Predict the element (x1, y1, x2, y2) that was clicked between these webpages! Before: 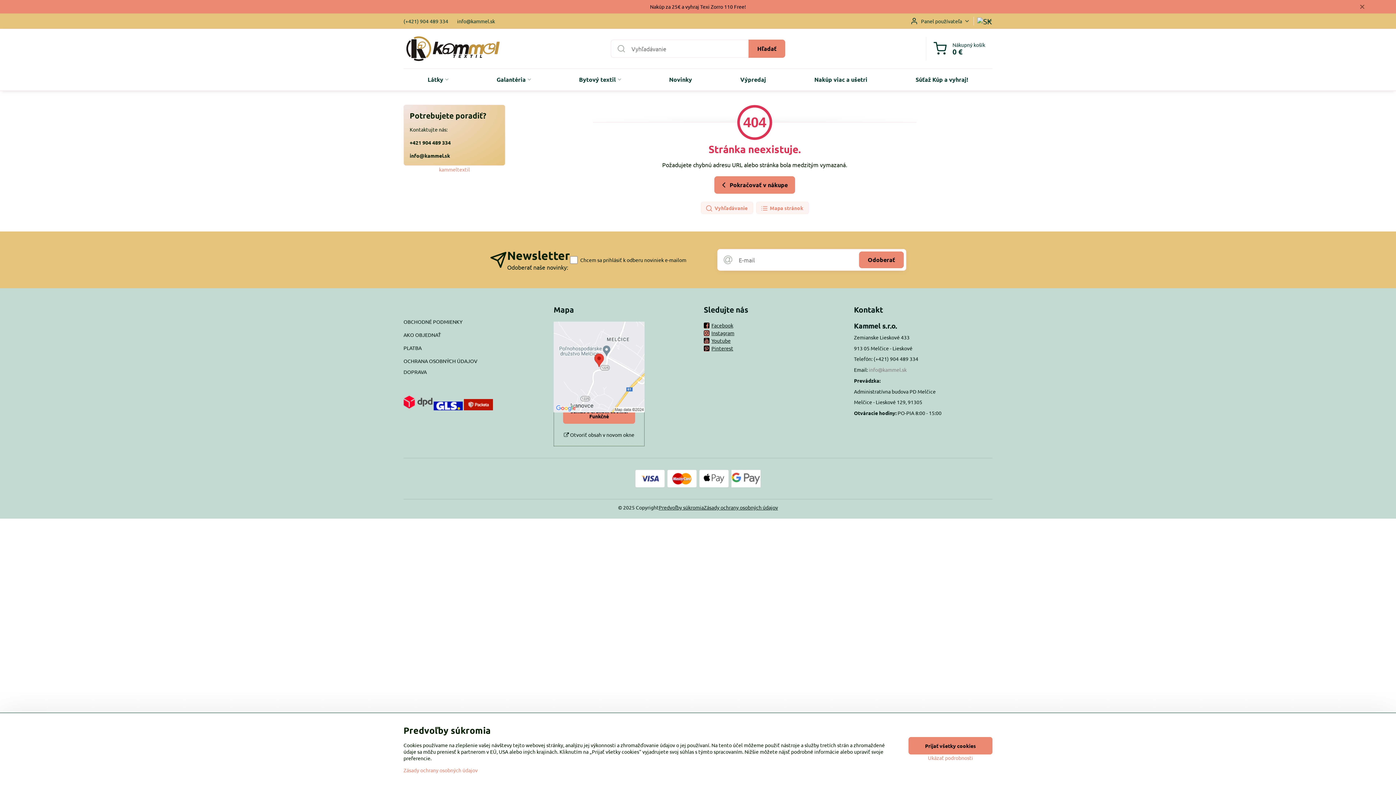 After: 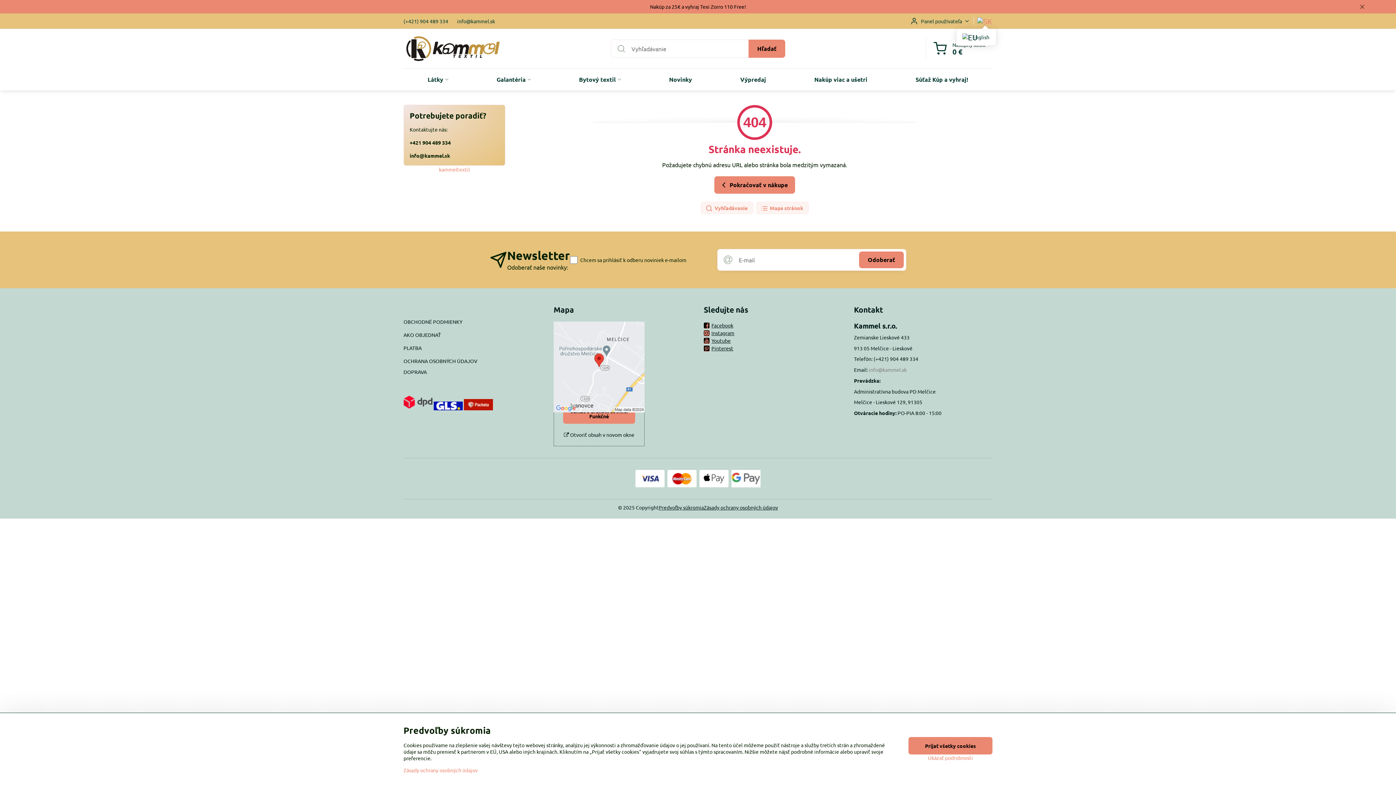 Action: bbox: (974, 13, 996, 28)